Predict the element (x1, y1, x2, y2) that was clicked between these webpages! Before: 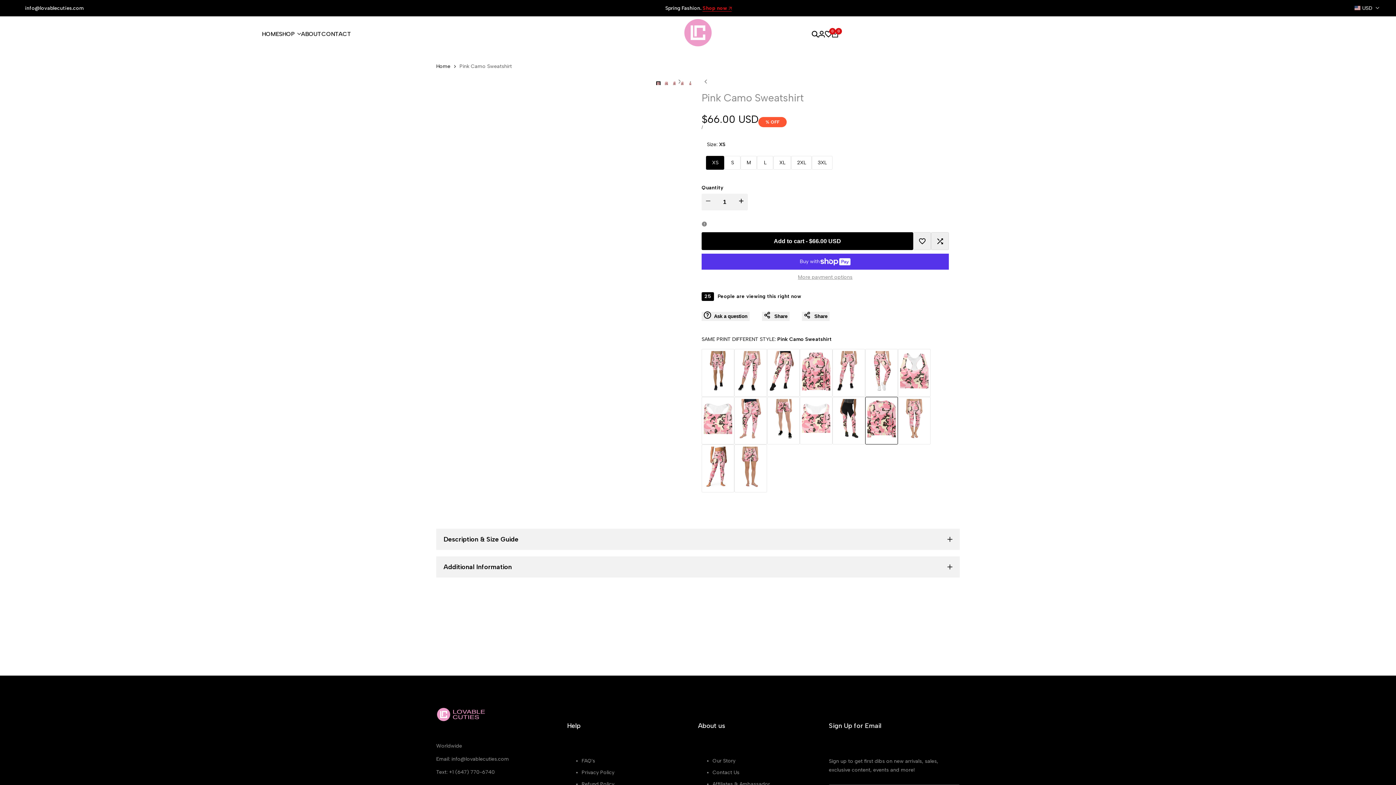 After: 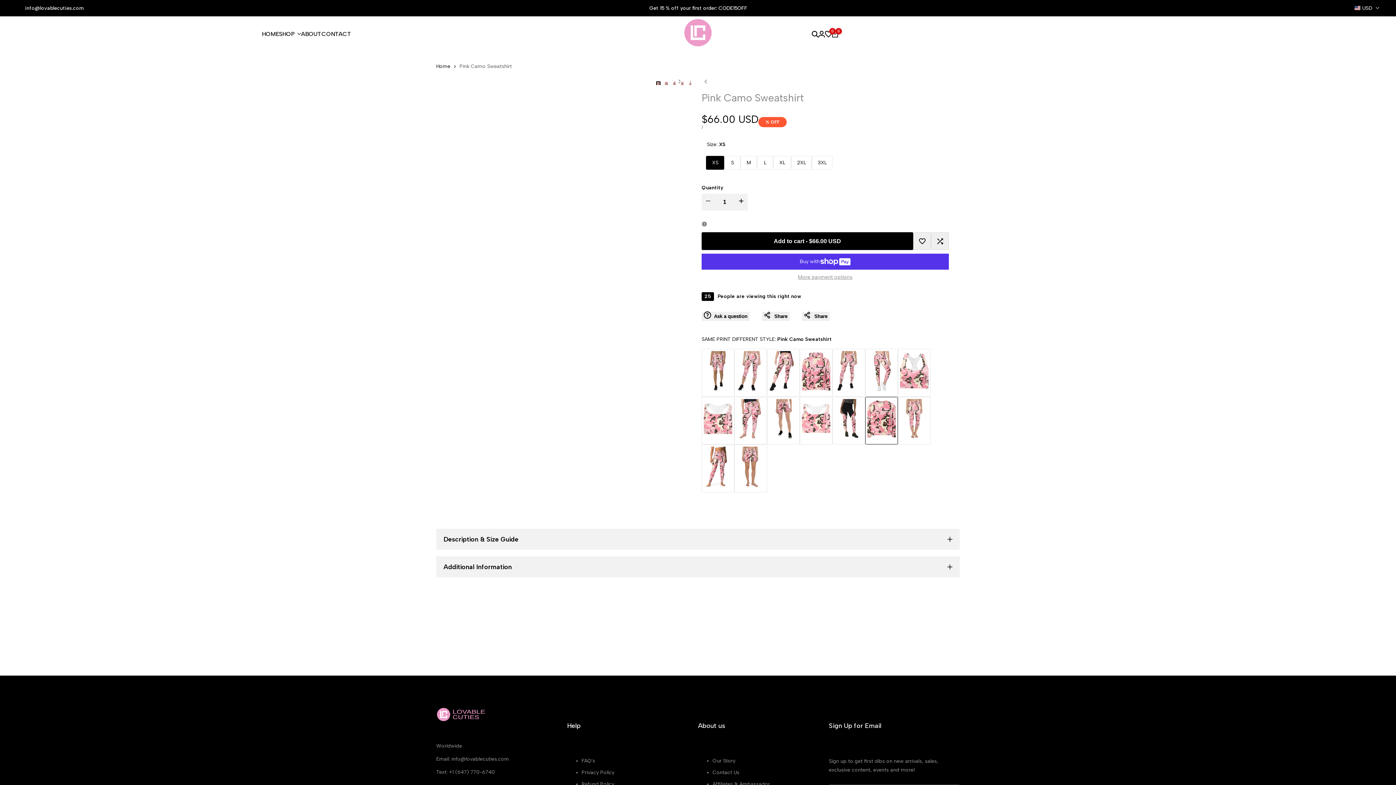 Action: bbox: (865, 397, 898, 444) label: Pink Camo Sweatshirt